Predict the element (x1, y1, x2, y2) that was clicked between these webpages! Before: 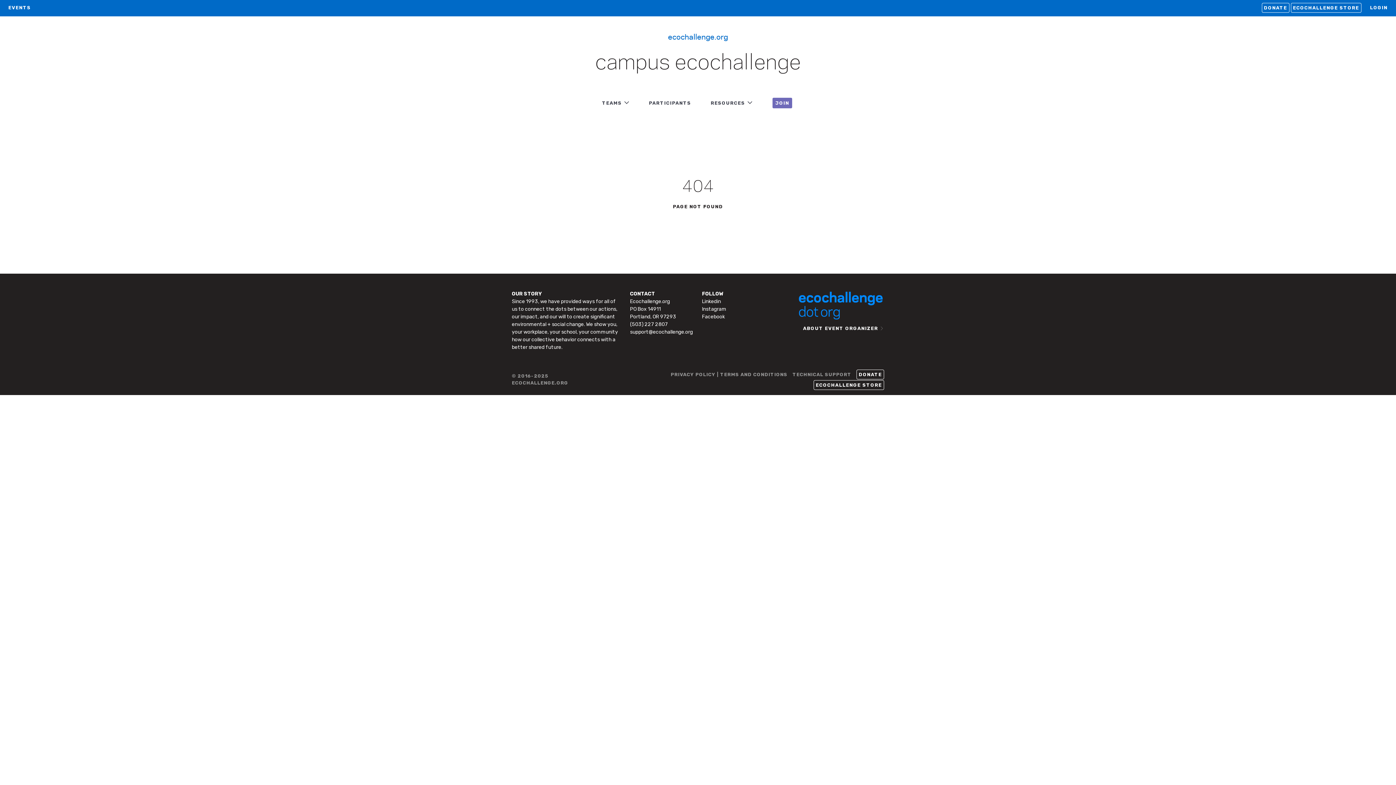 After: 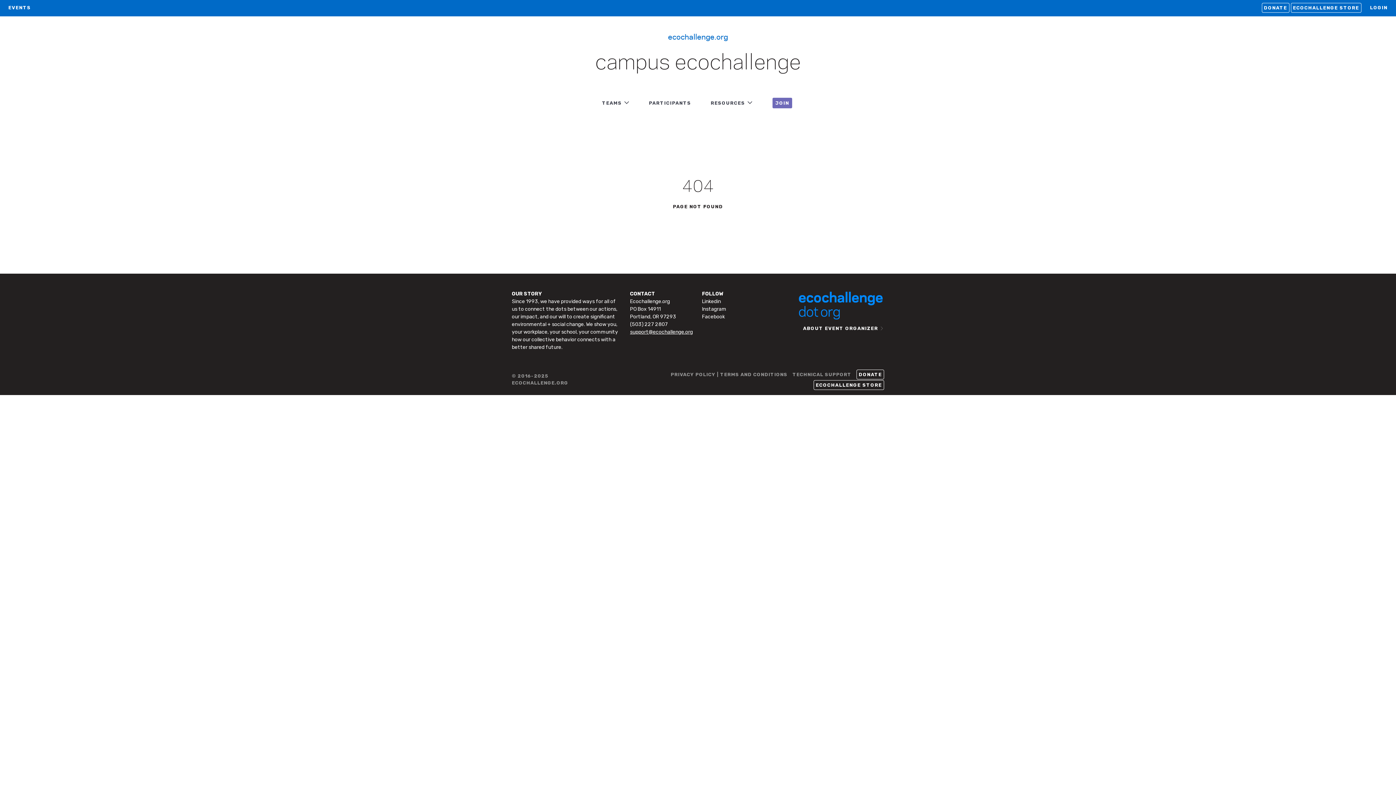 Action: label: support@ecochallenge.org bbox: (630, 329, 693, 335)